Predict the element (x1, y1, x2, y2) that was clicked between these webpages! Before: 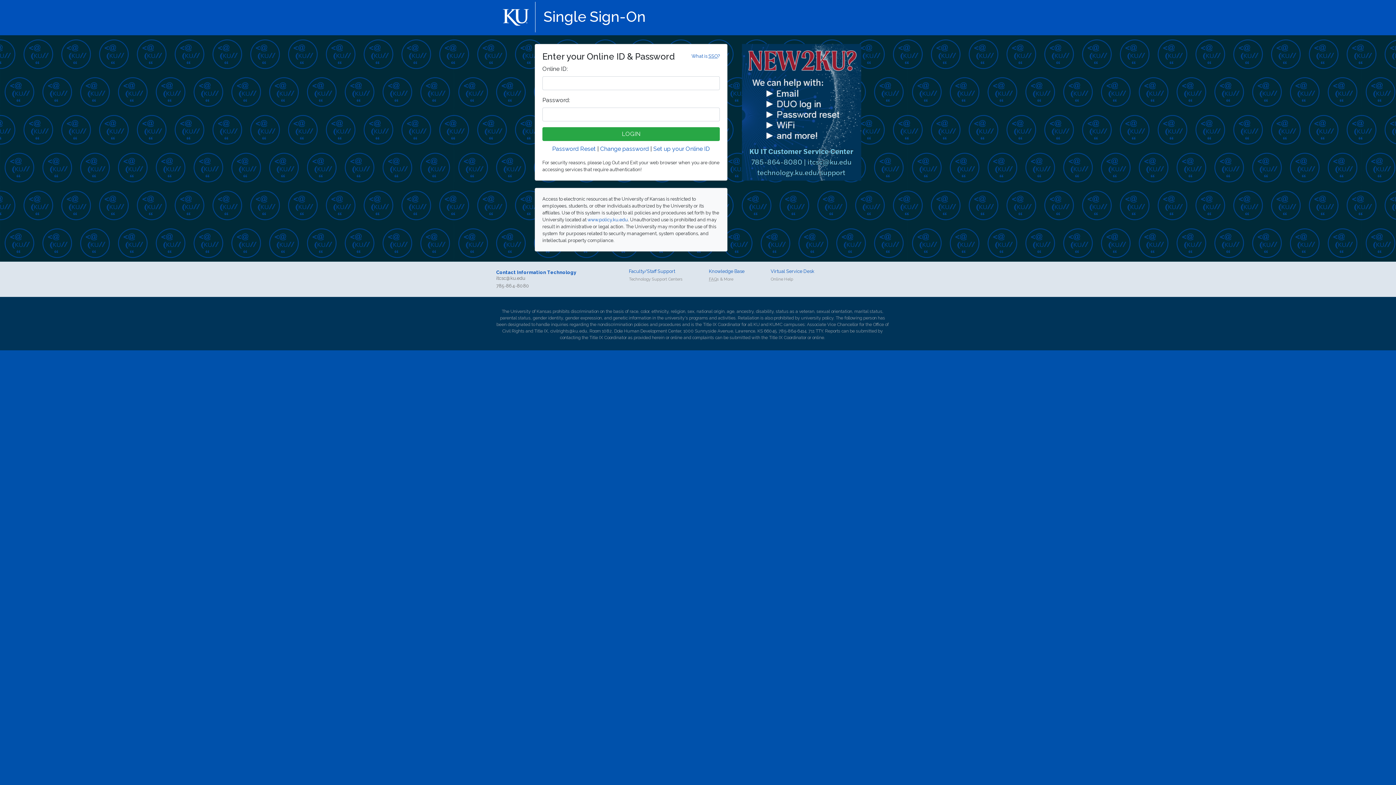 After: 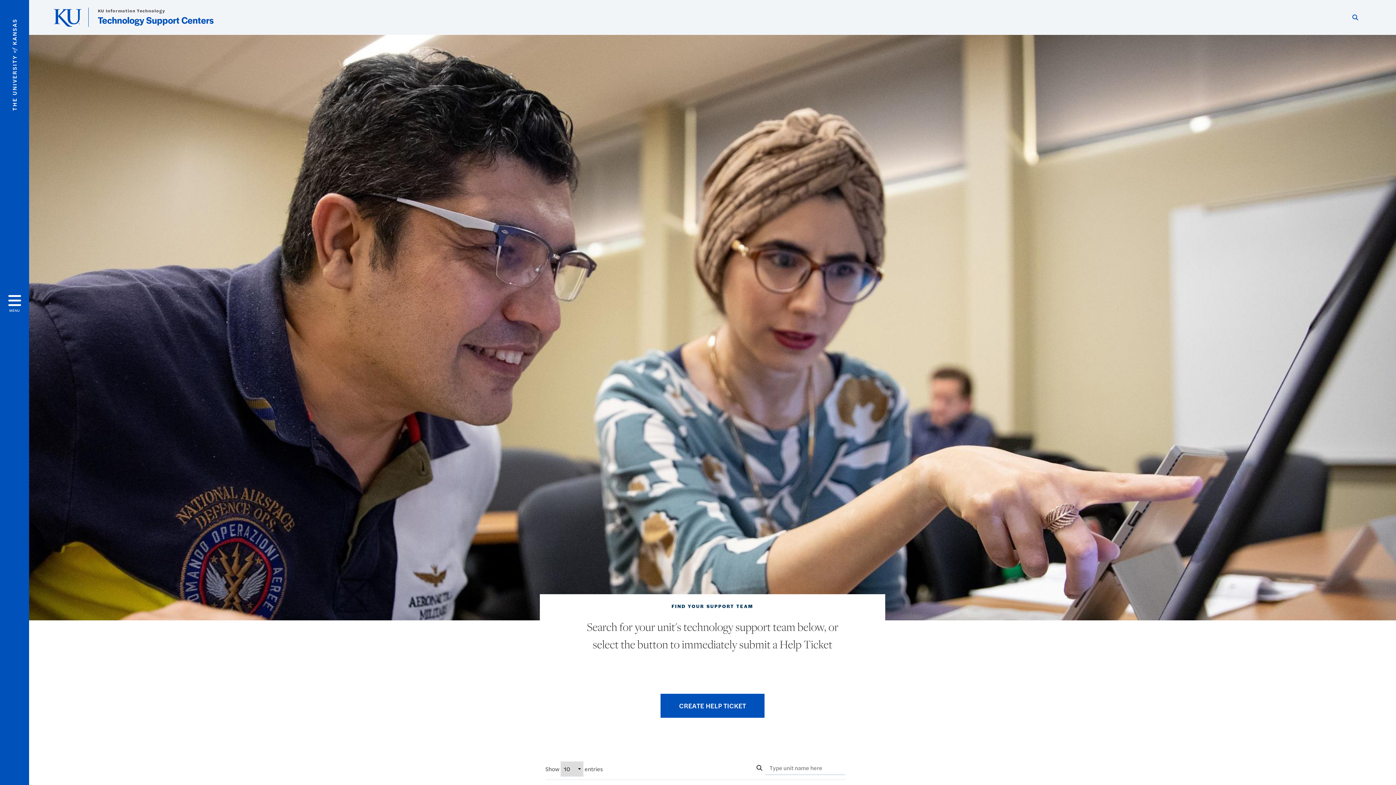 Action: bbox: (629, 268, 675, 274) label: Faculty/Staff Support